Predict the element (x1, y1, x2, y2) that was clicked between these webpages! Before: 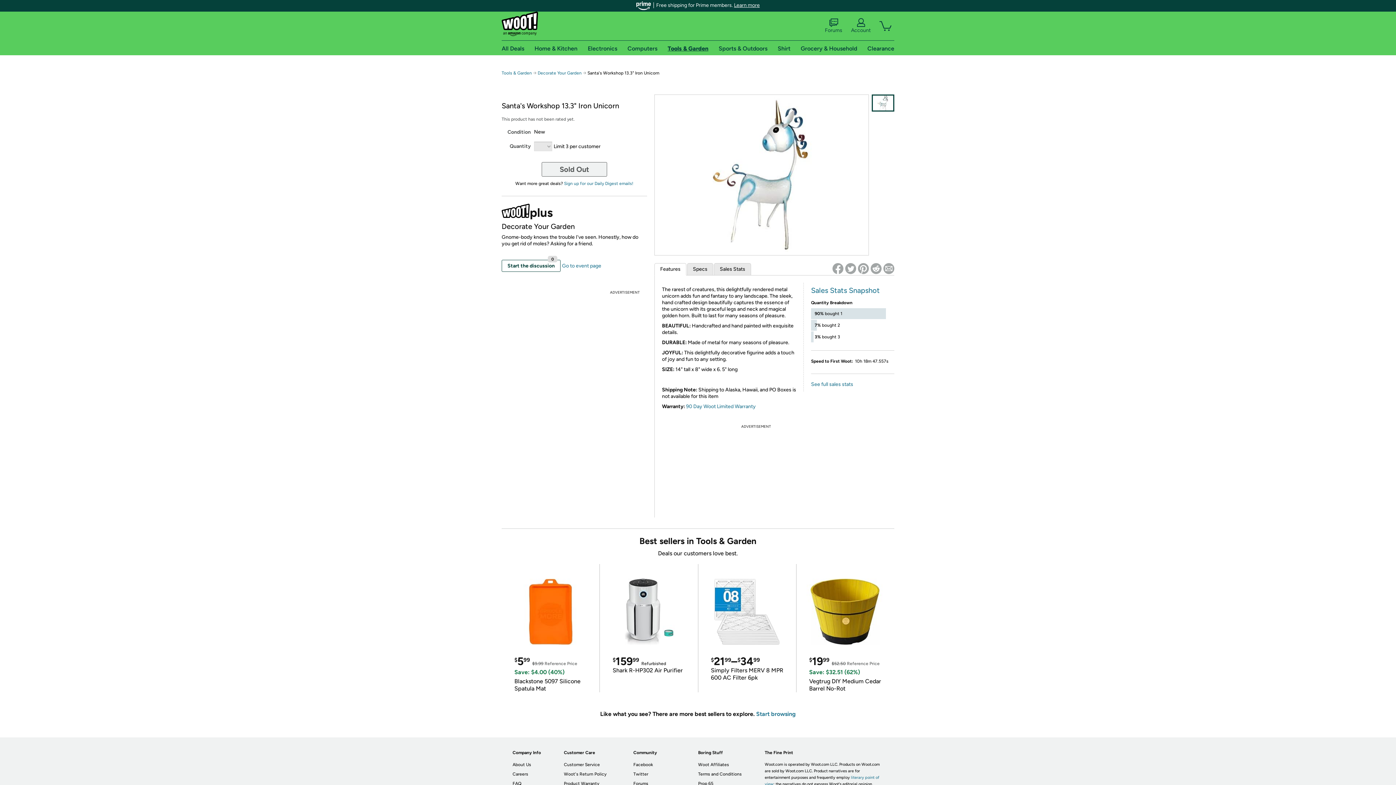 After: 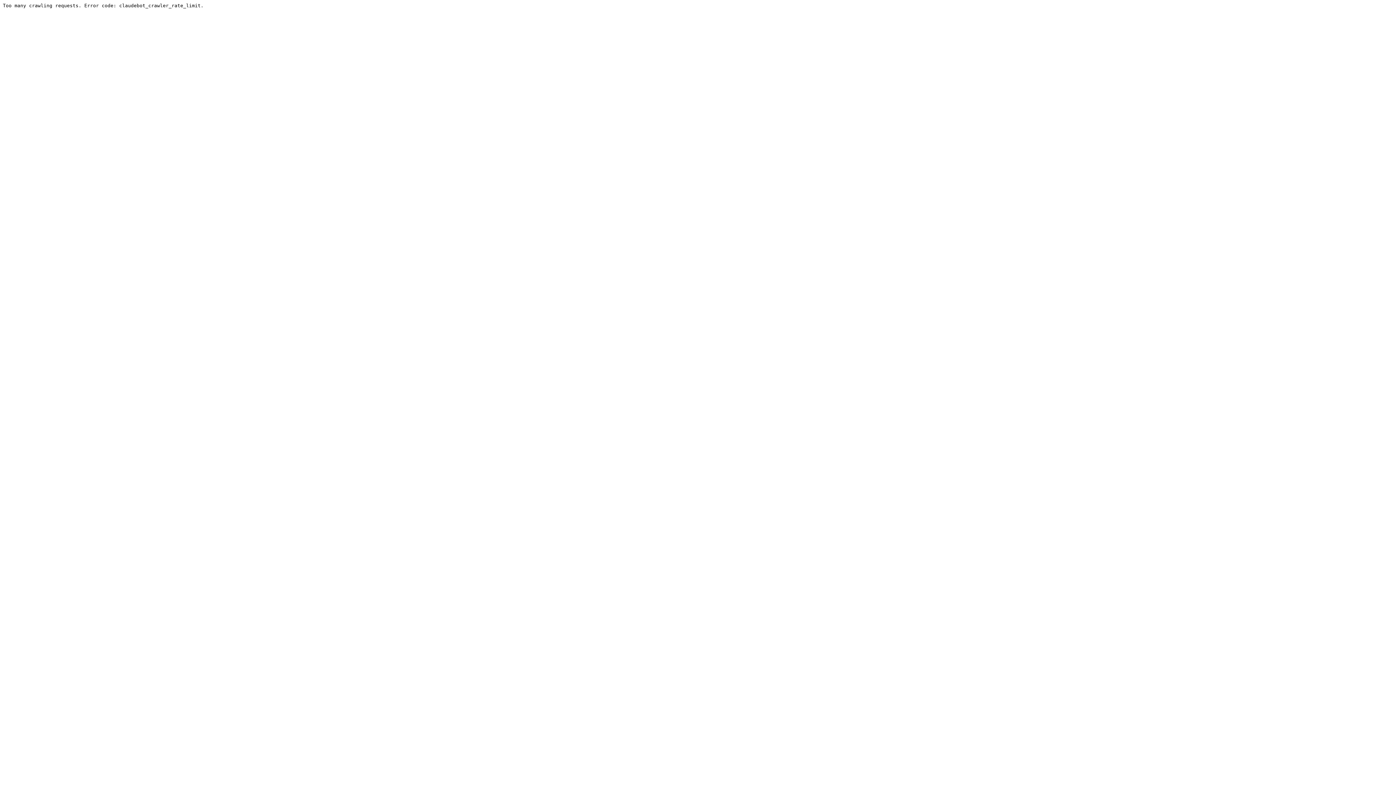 Action: label: Forums bbox: (825, 18, 842, 33)